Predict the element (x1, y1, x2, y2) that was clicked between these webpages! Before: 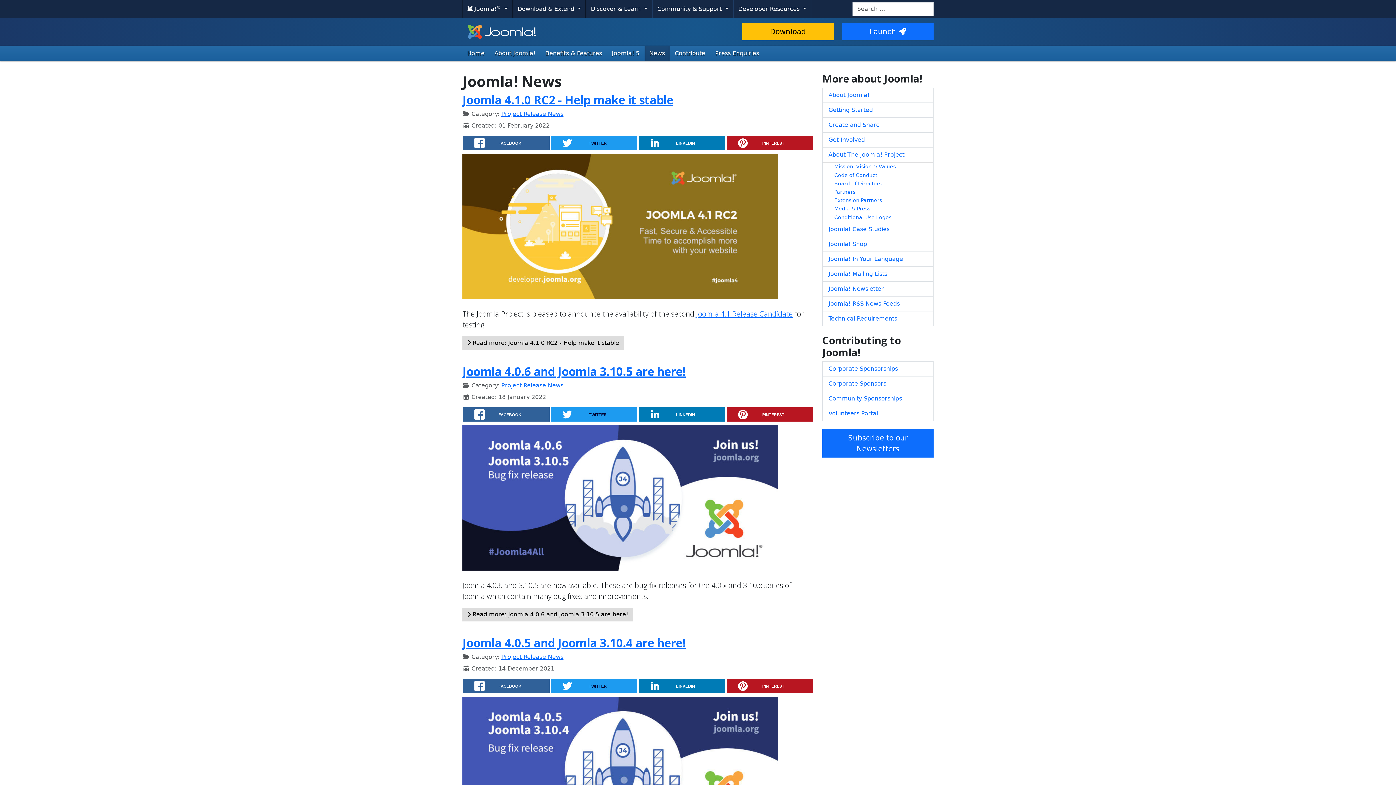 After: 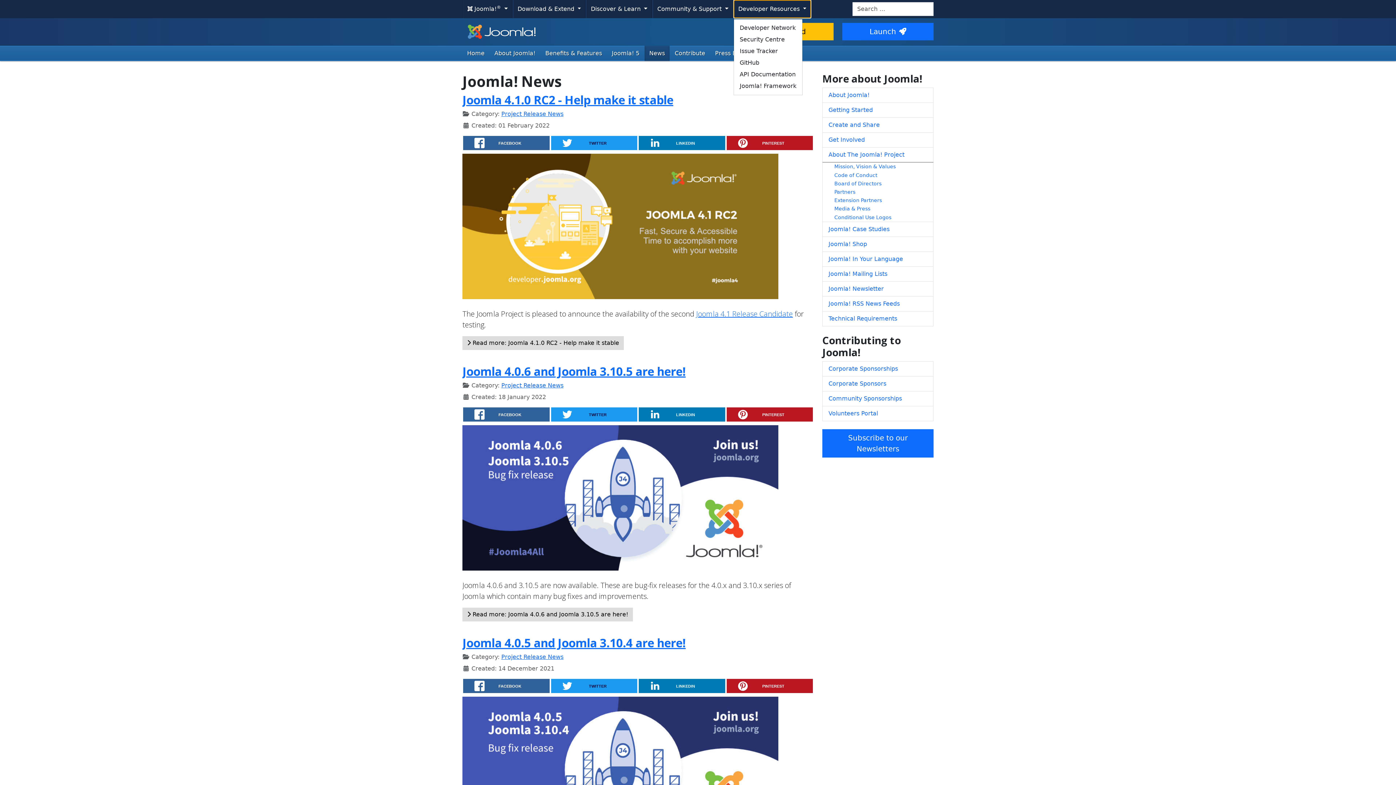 Action: label: Developer Resources  bbox: (733, 0, 811, 18)